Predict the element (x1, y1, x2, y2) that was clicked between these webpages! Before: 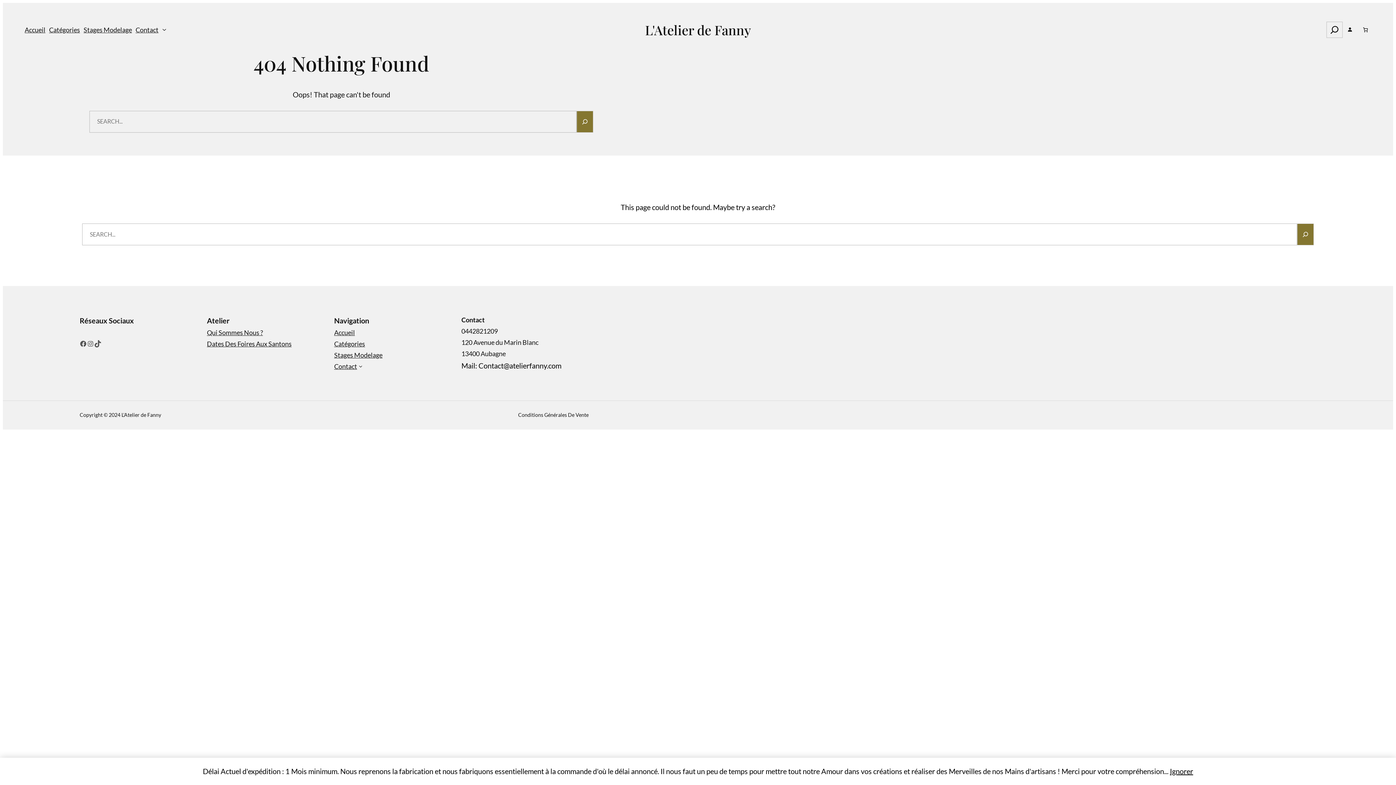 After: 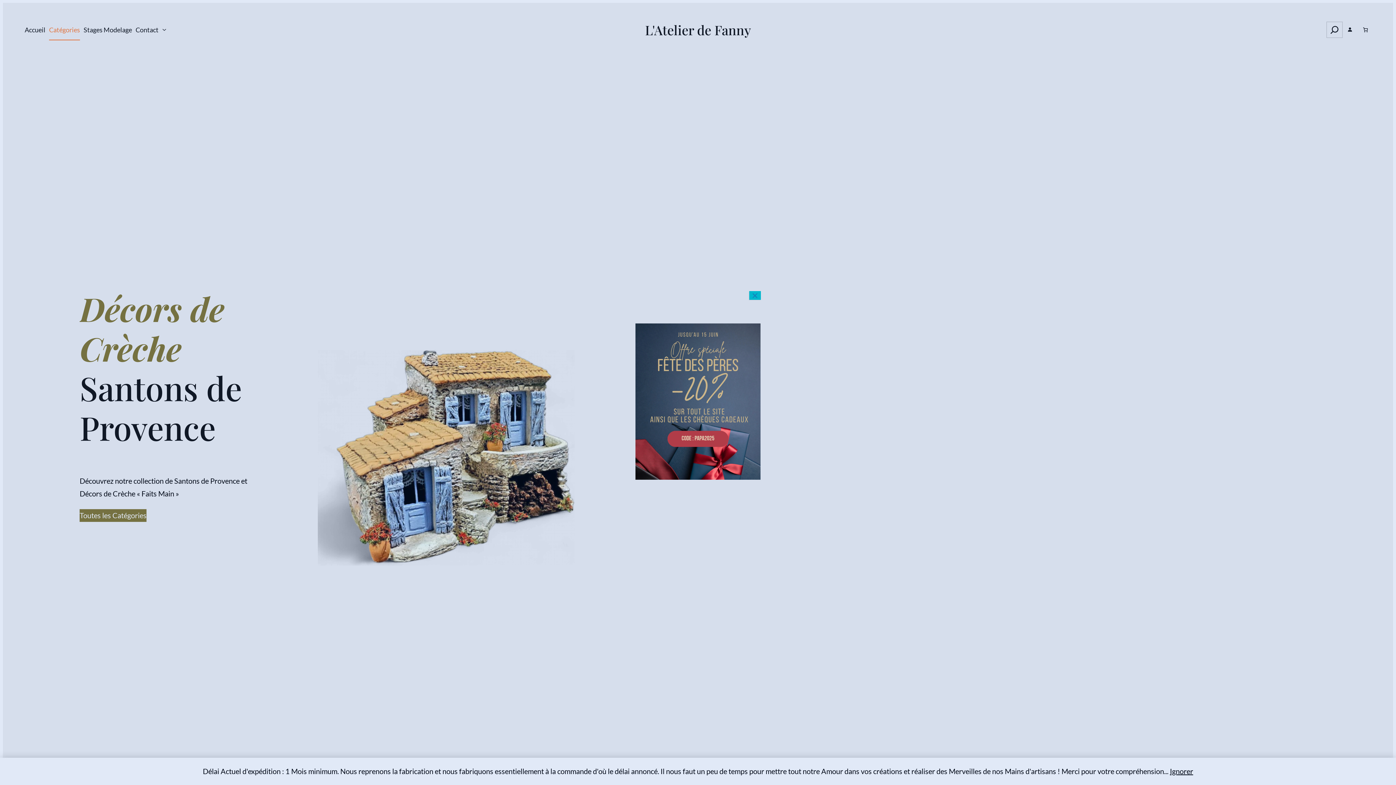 Action: label: Accueil bbox: (22, 20, 47, 39)